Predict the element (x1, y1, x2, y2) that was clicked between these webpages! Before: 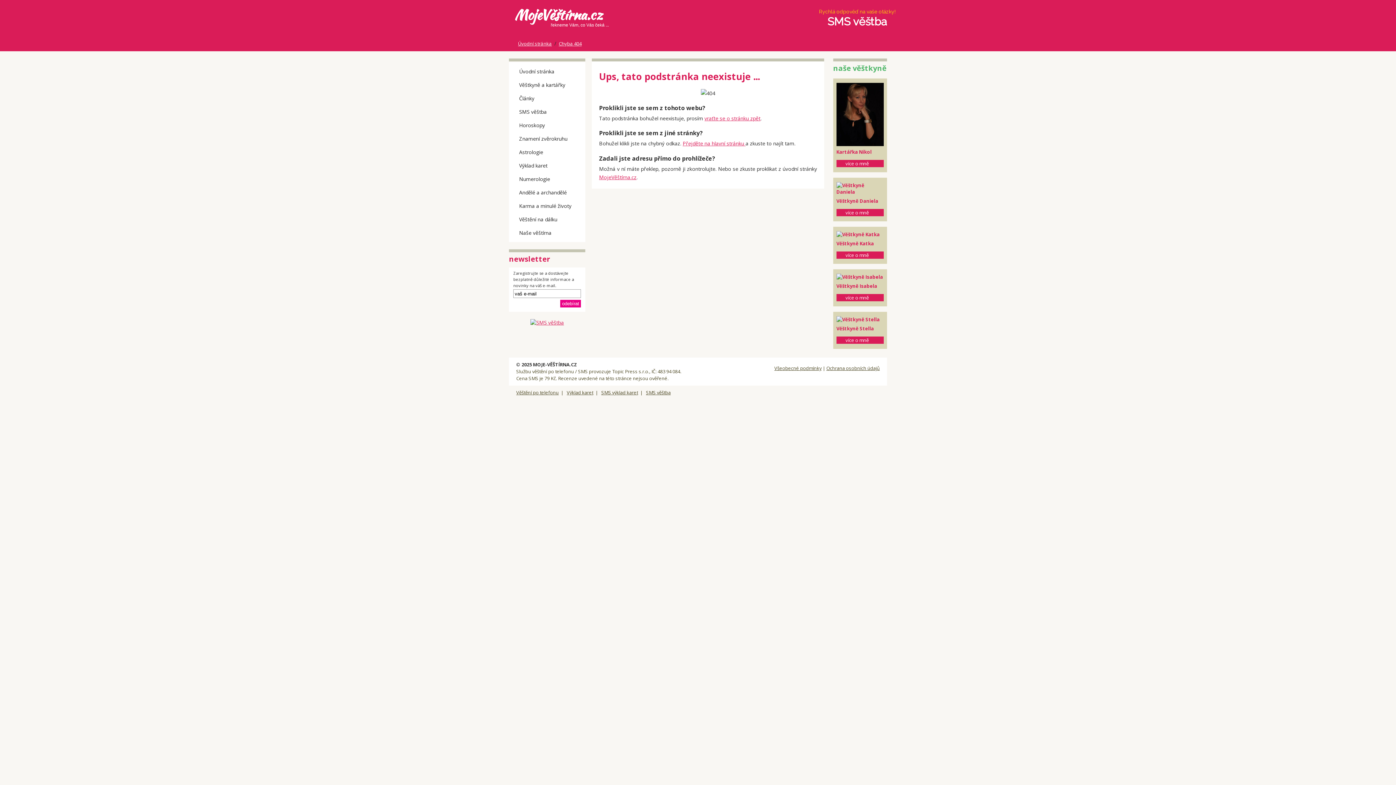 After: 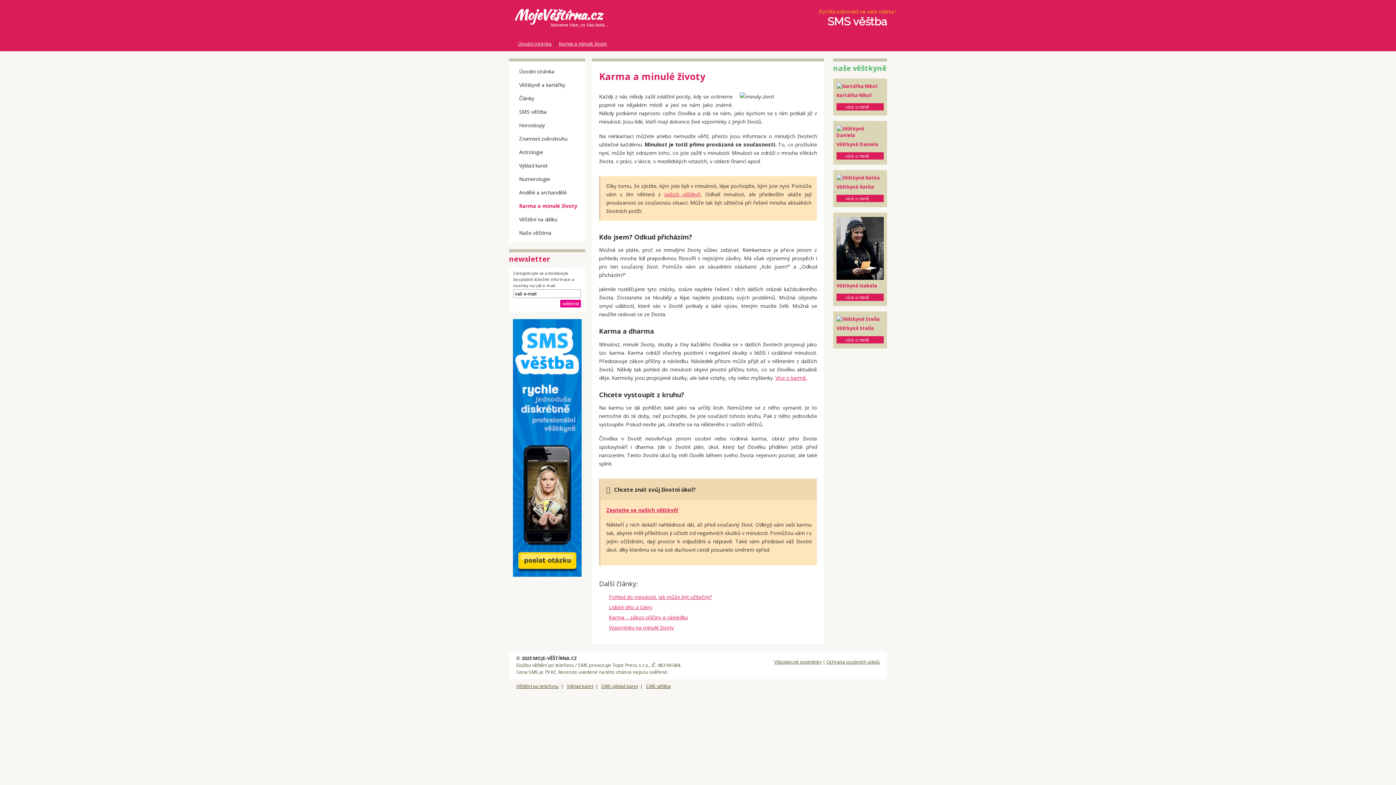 Action: bbox: (513, 199, 581, 212) label: Karma a minulé životy